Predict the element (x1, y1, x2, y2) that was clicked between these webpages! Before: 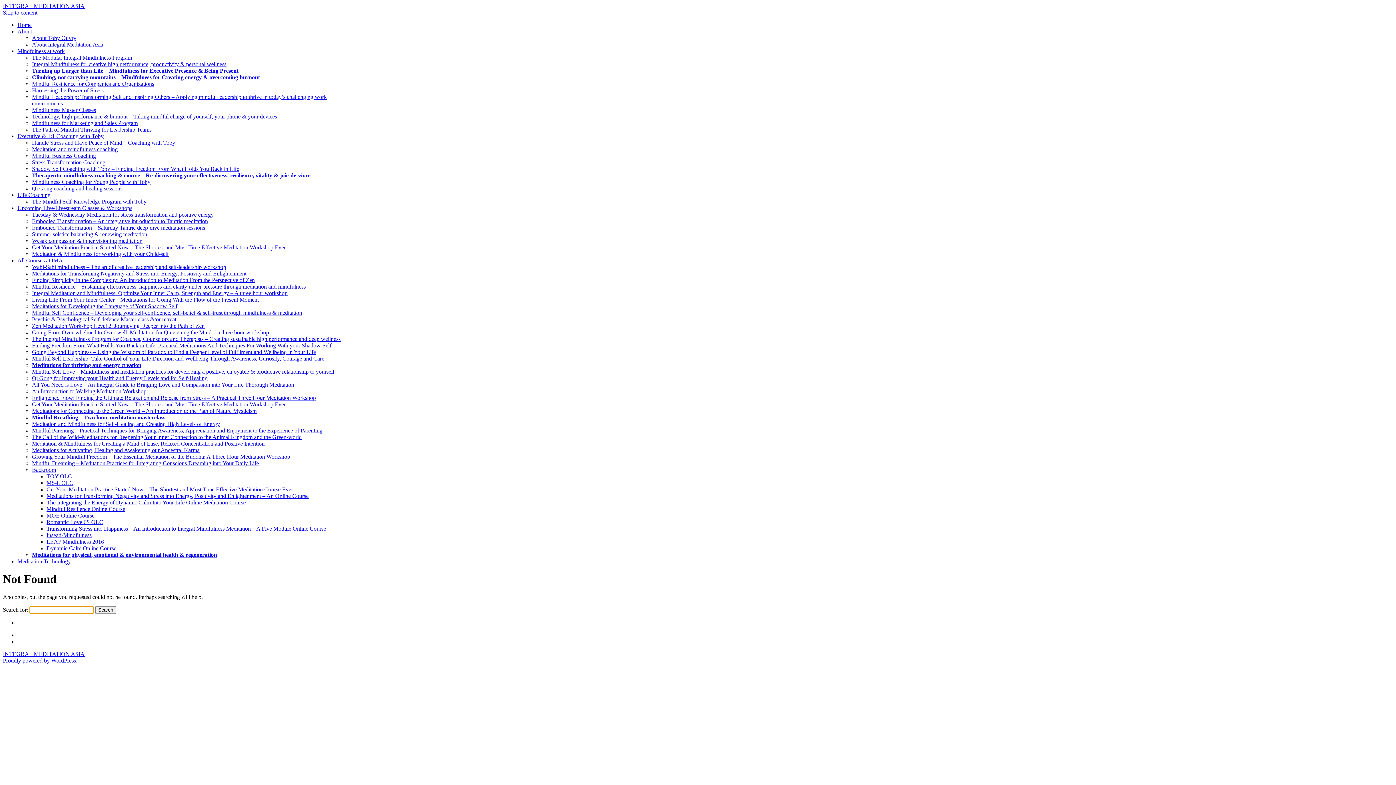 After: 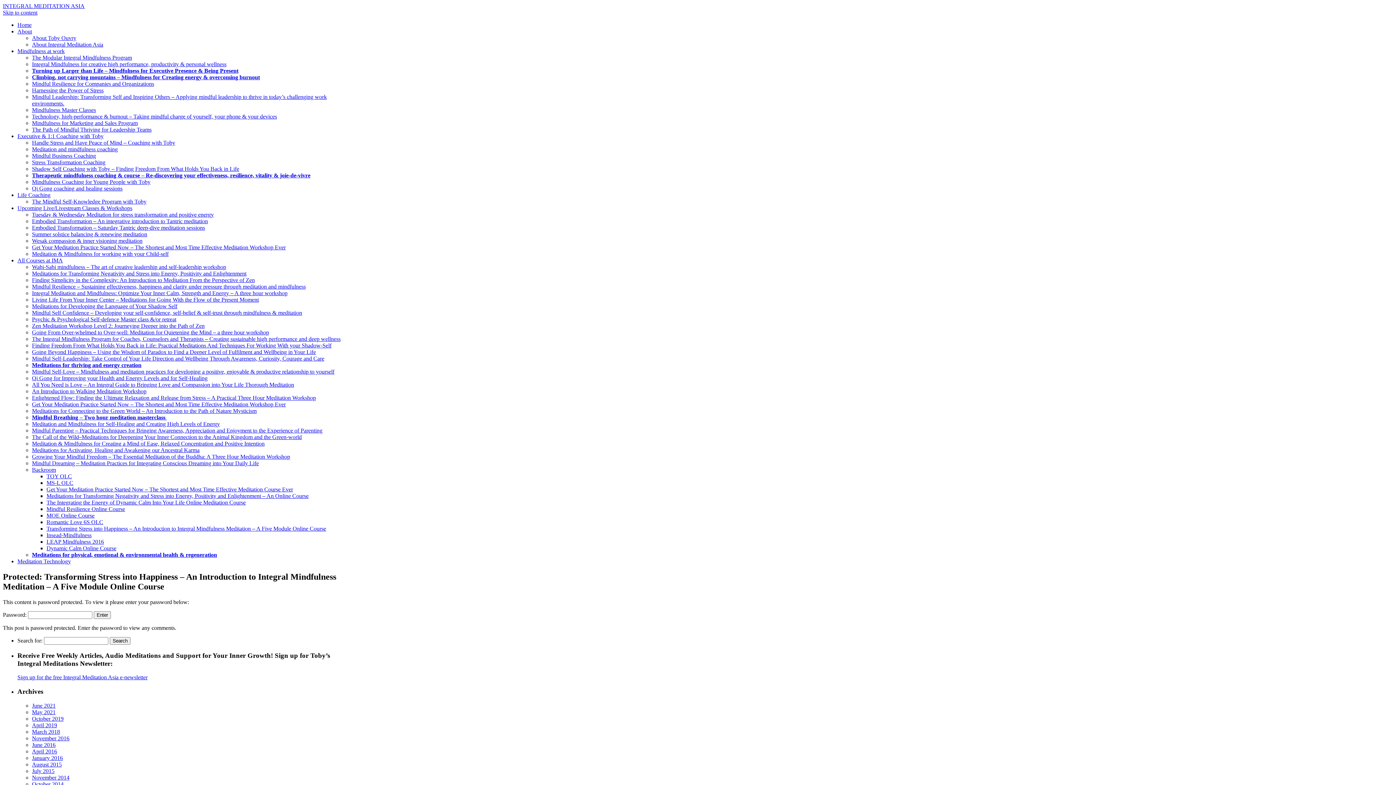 Action: label: Transforming Stress into Happiness – An Introduction to Integral Mindfulness Meditation – A Five Module Online Course bbox: (46, 525, 326, 532)